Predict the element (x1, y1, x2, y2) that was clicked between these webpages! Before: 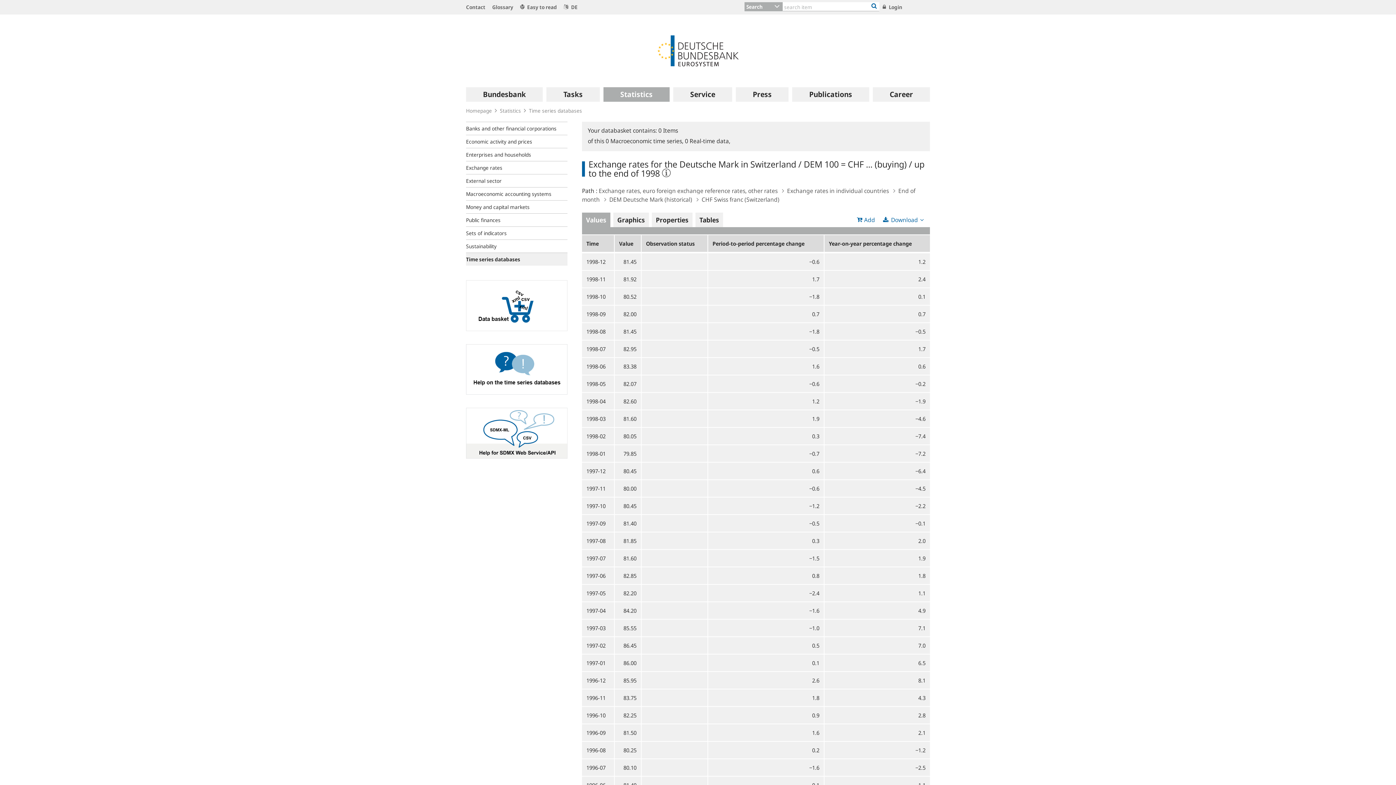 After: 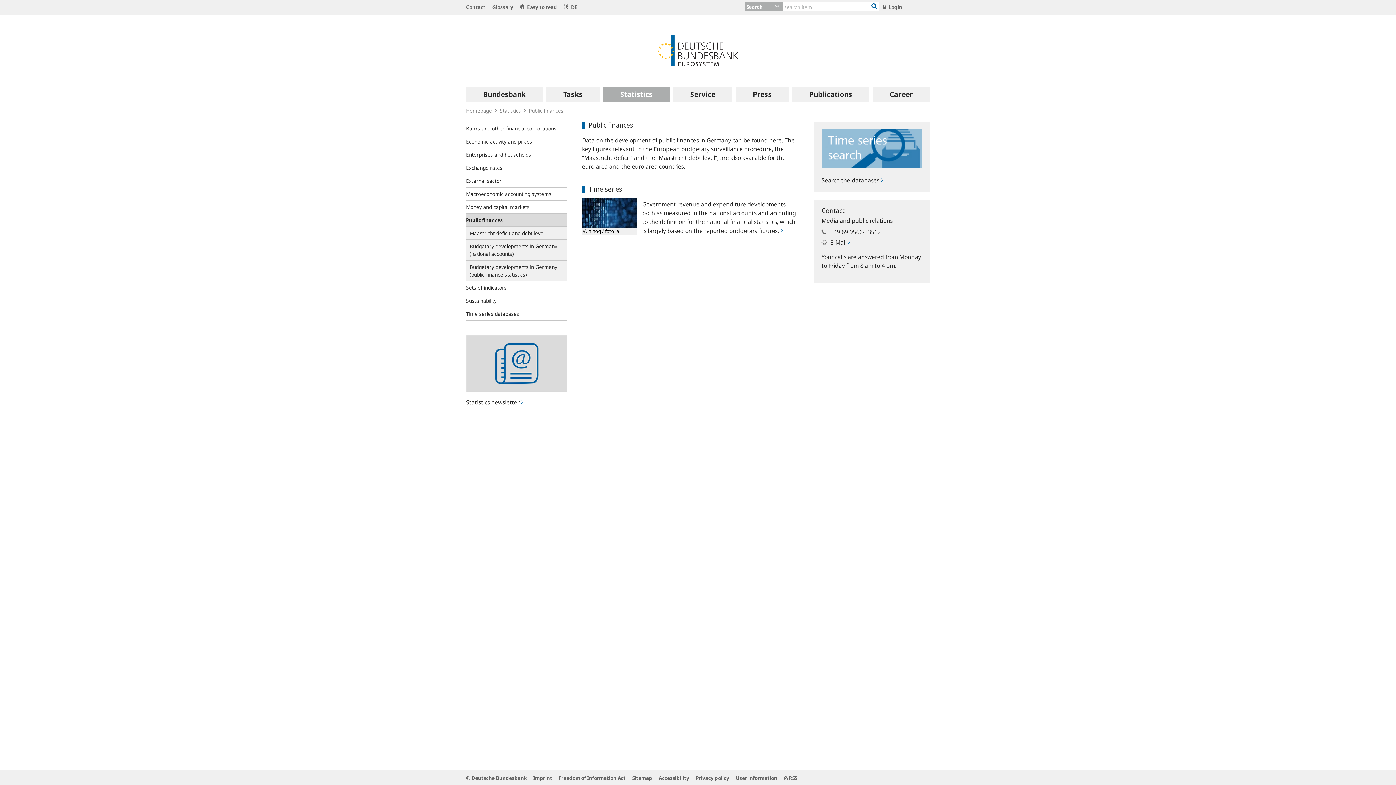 Action: label: Public finances bbox: (466, 213, 567, 226)